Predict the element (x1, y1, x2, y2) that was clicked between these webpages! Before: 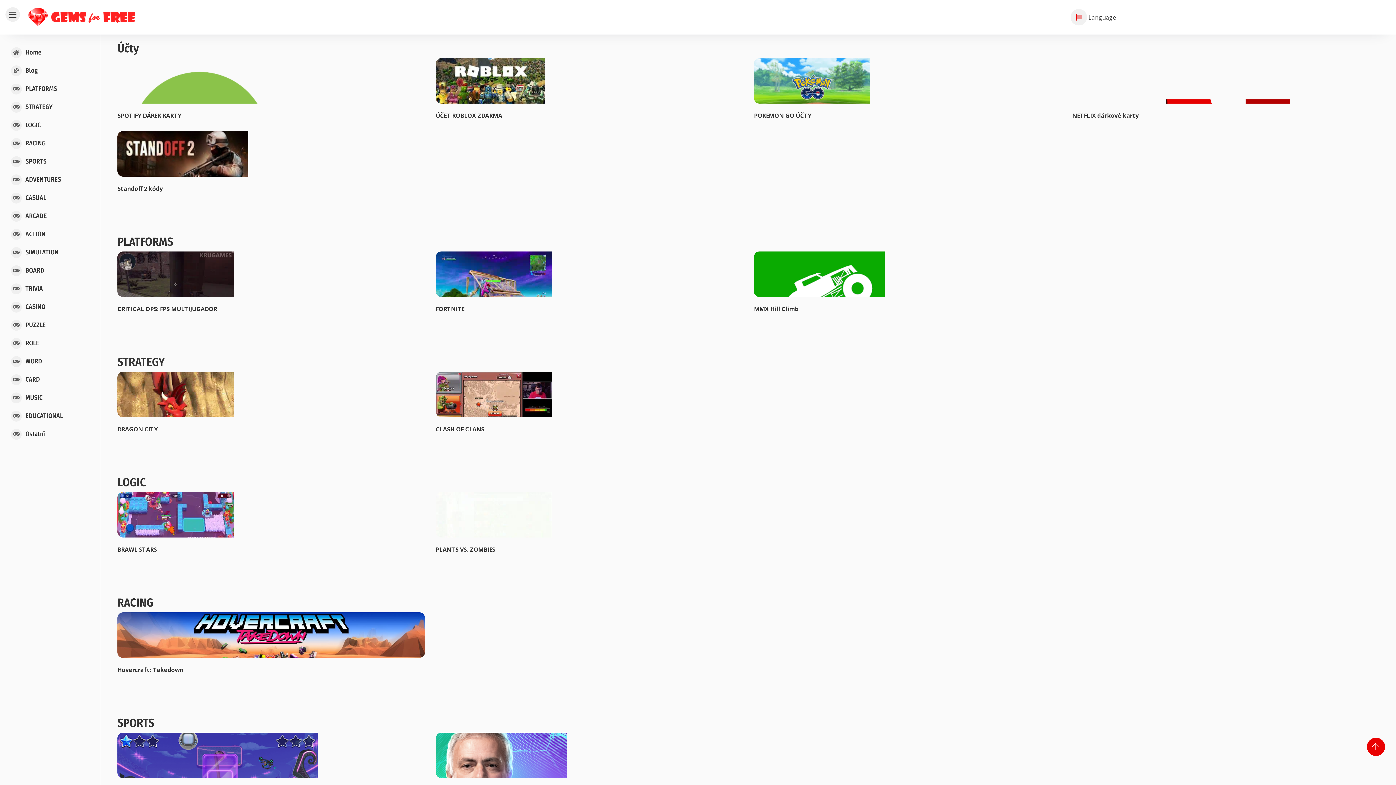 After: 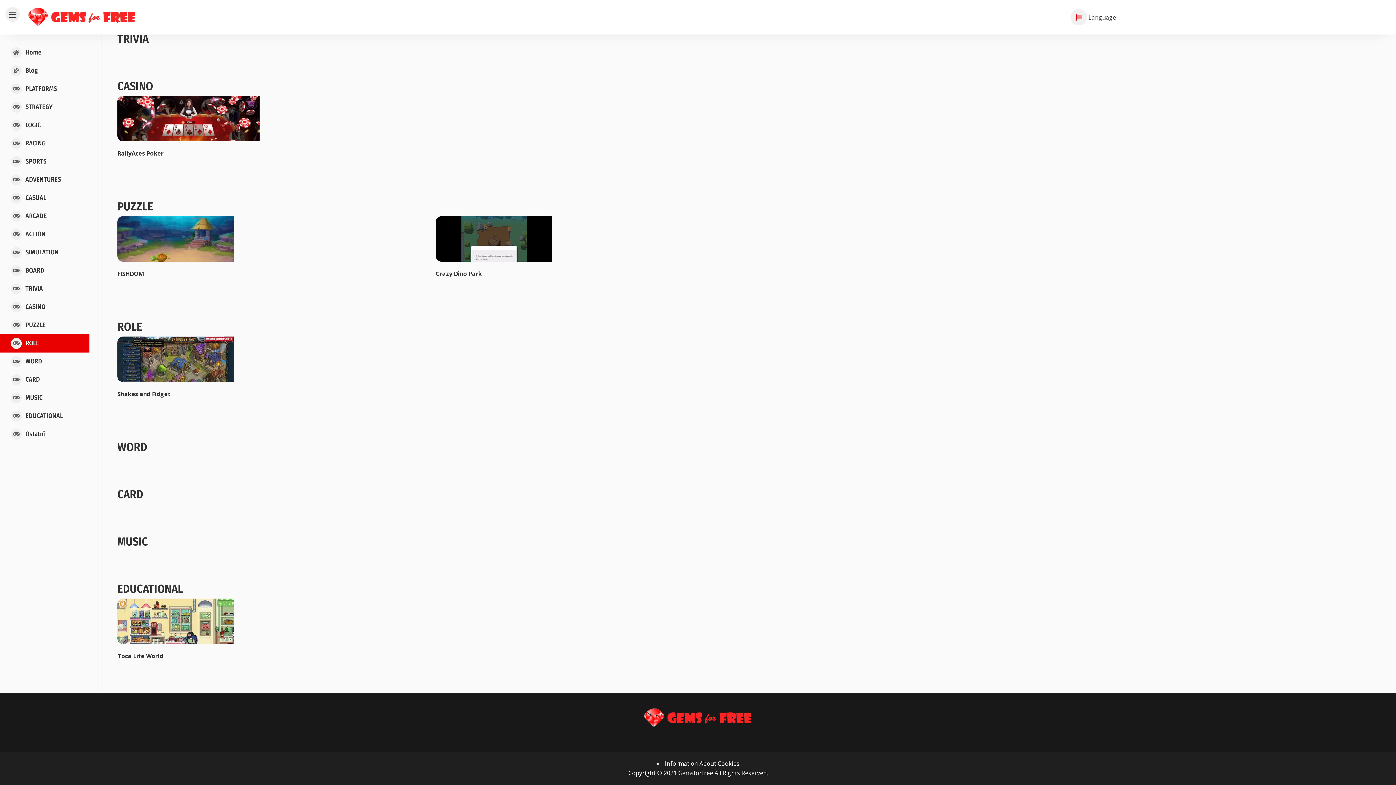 Action: label: ROLE bbox: (0, 334, 89, 352)